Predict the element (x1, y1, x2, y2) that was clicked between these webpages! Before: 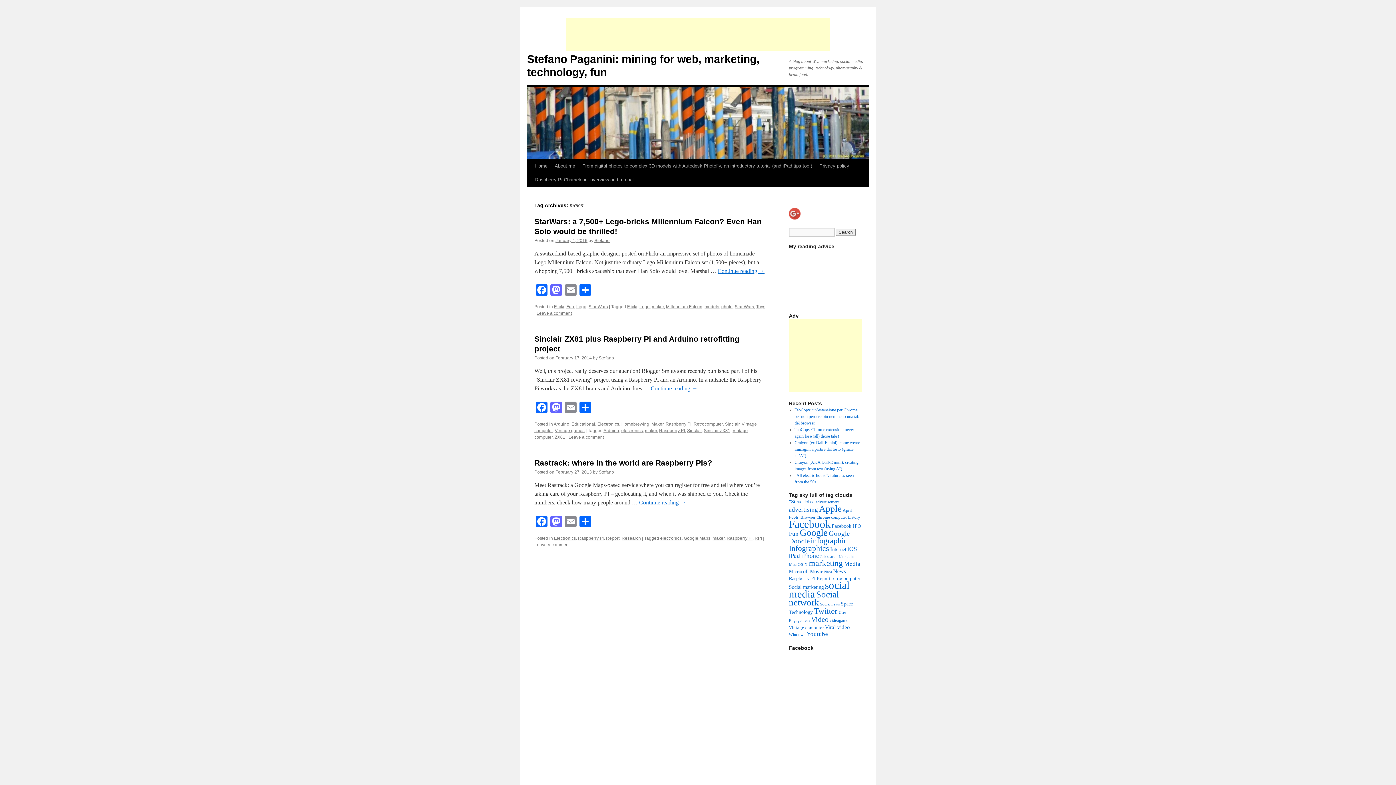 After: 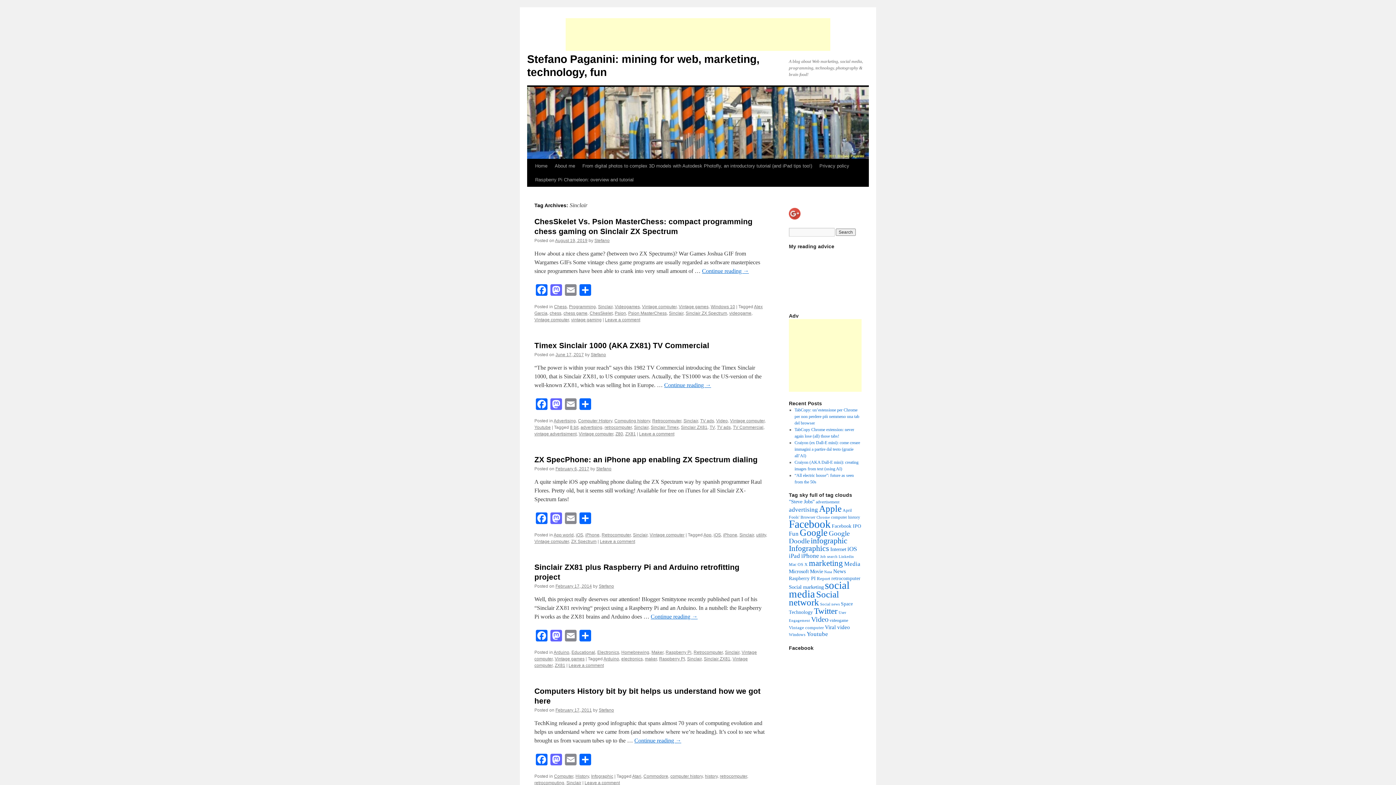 Action: bbox: (687, 428, 701, 433) label: Sinclair